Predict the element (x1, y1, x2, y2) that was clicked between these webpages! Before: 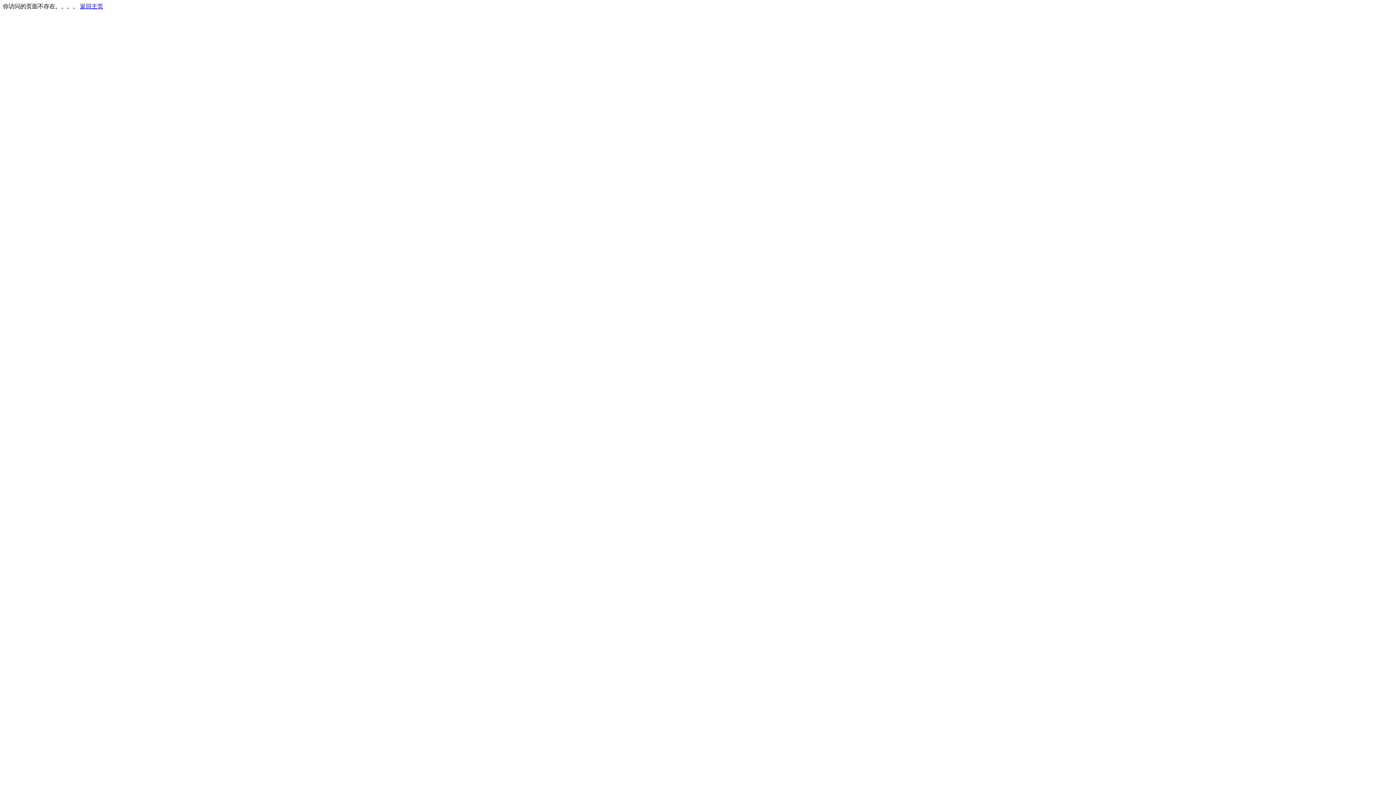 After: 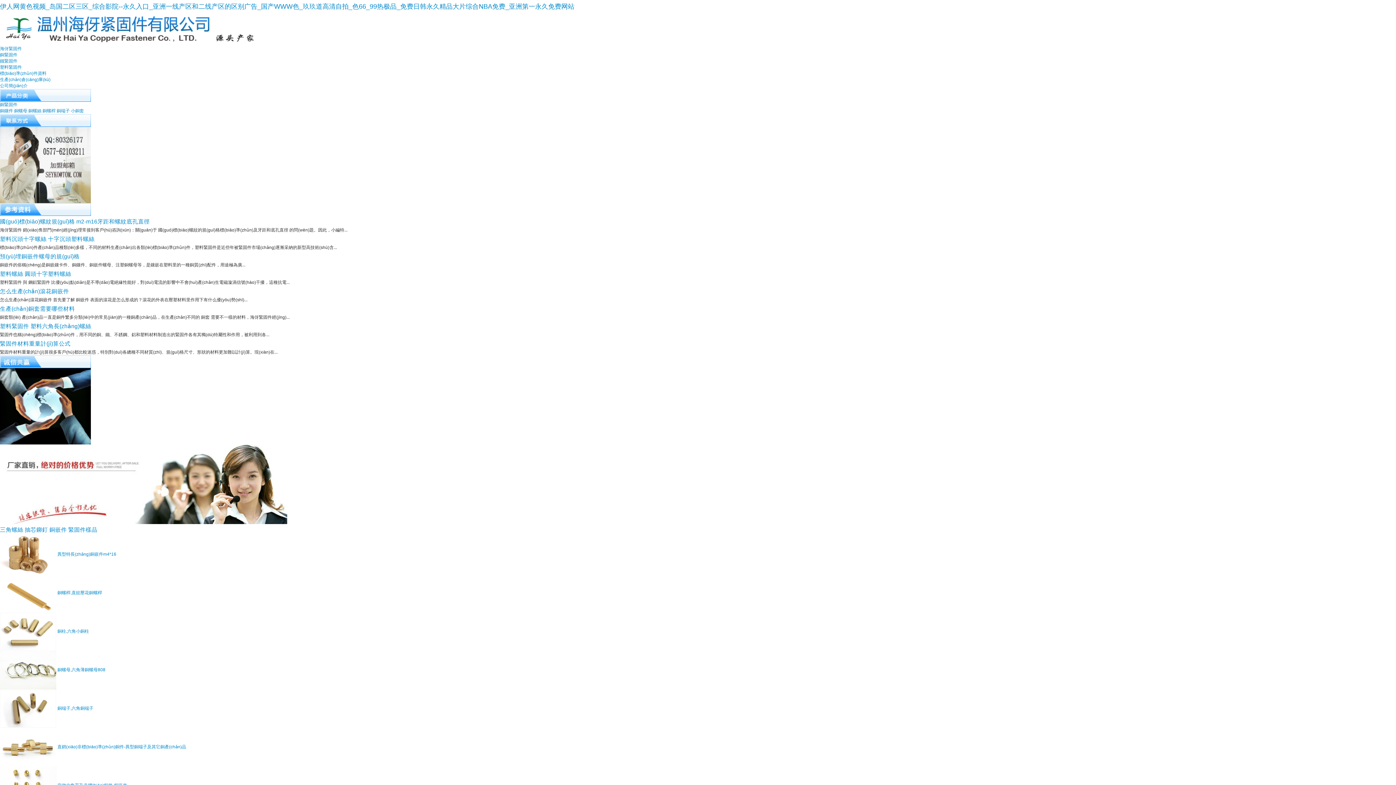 Action: bbox: (80, 3, 103, 9) label: 返回主页